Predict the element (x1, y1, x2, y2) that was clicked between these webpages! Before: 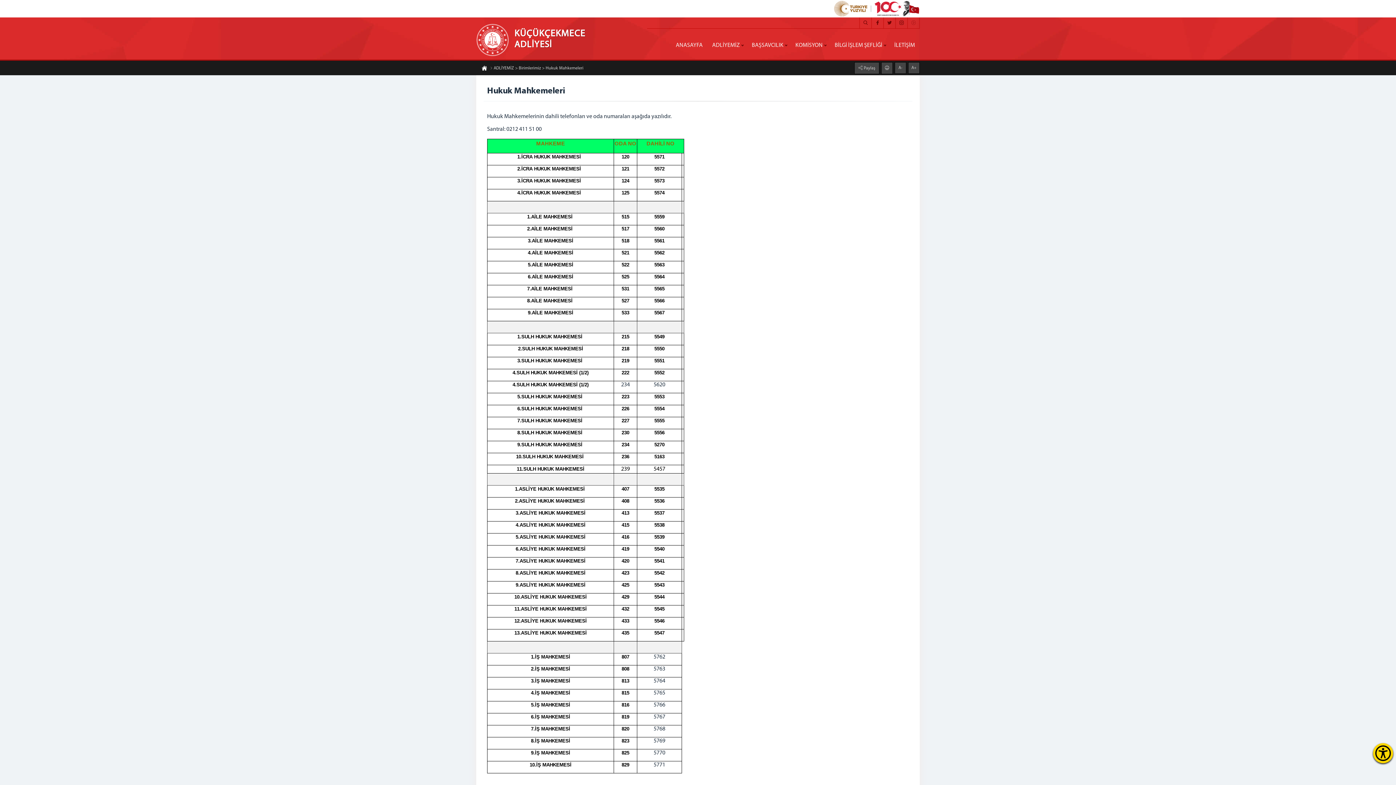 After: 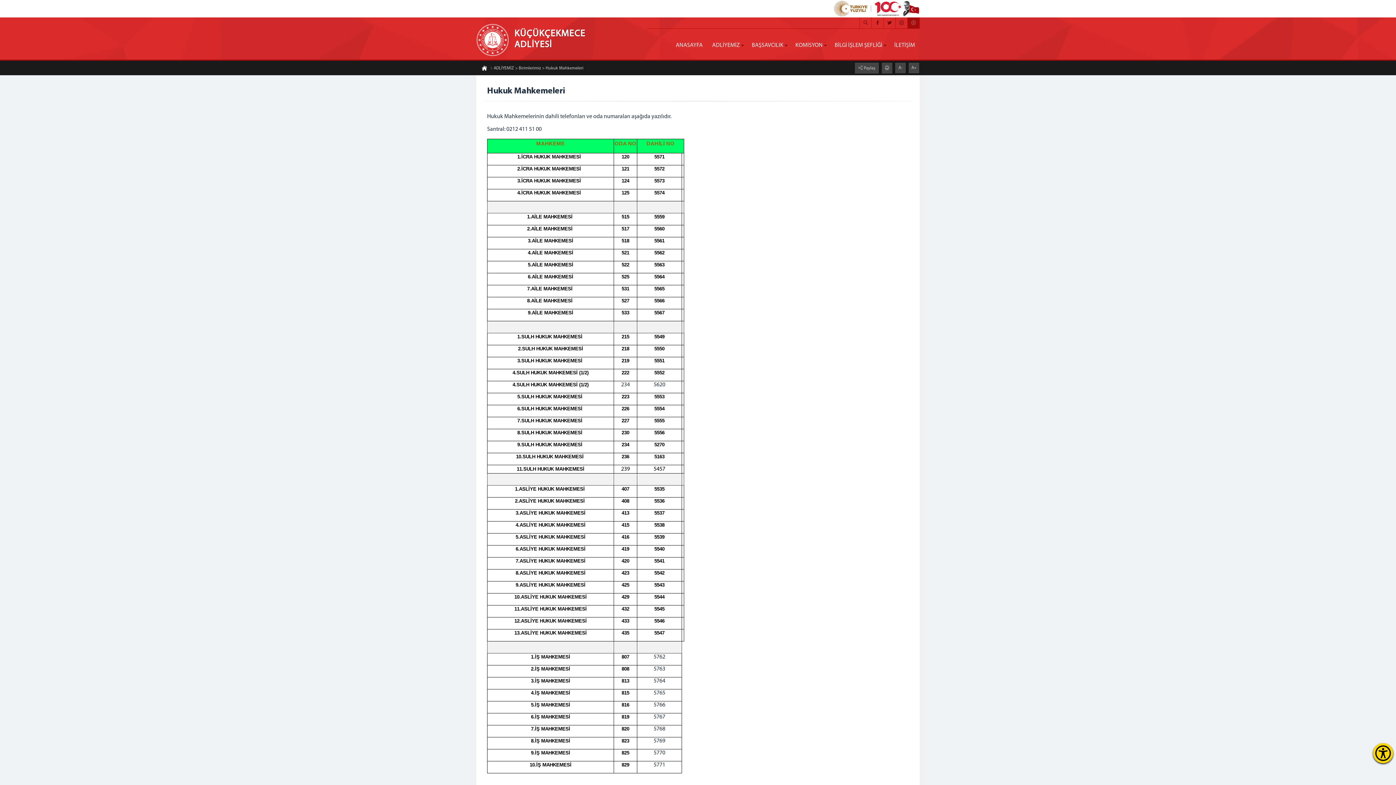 Action: bbox: (908, 17, 920, 28)